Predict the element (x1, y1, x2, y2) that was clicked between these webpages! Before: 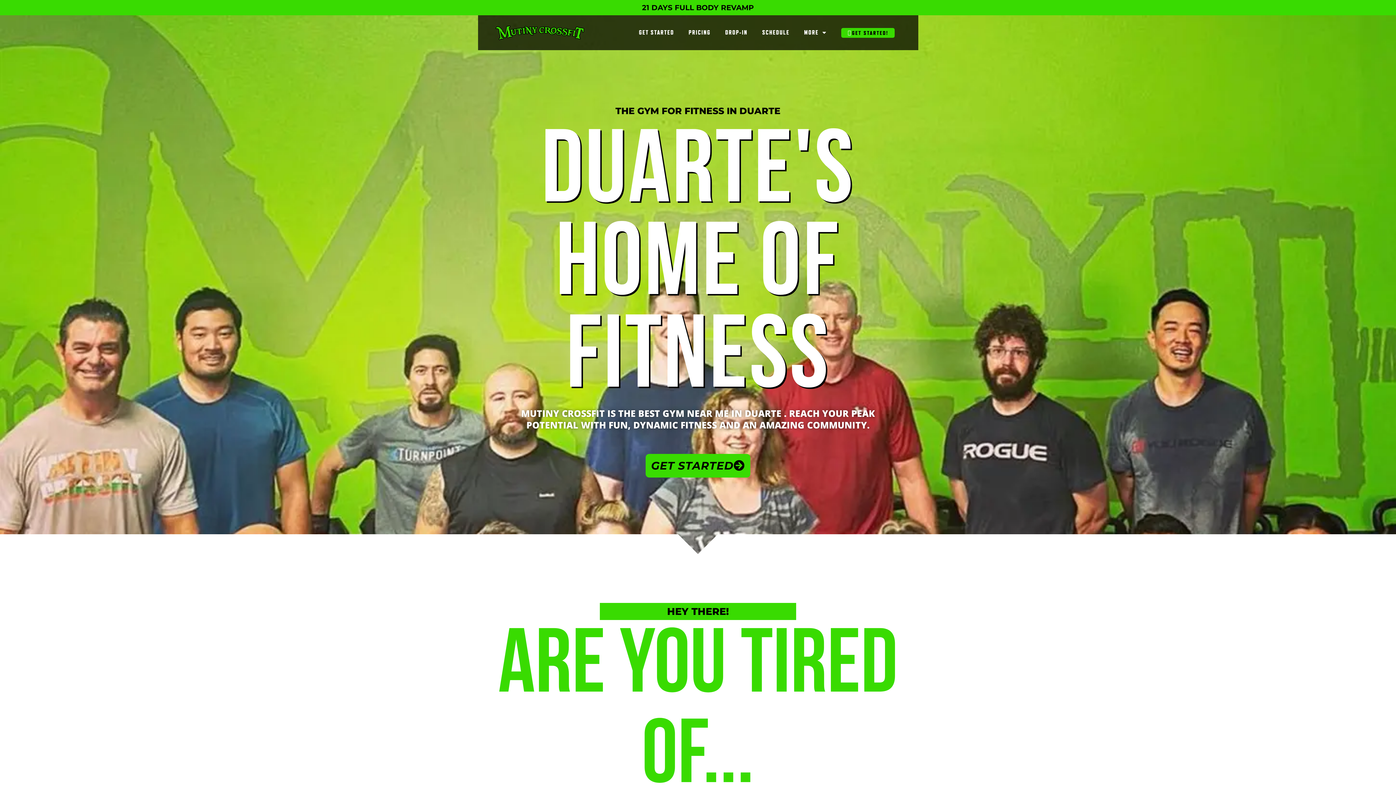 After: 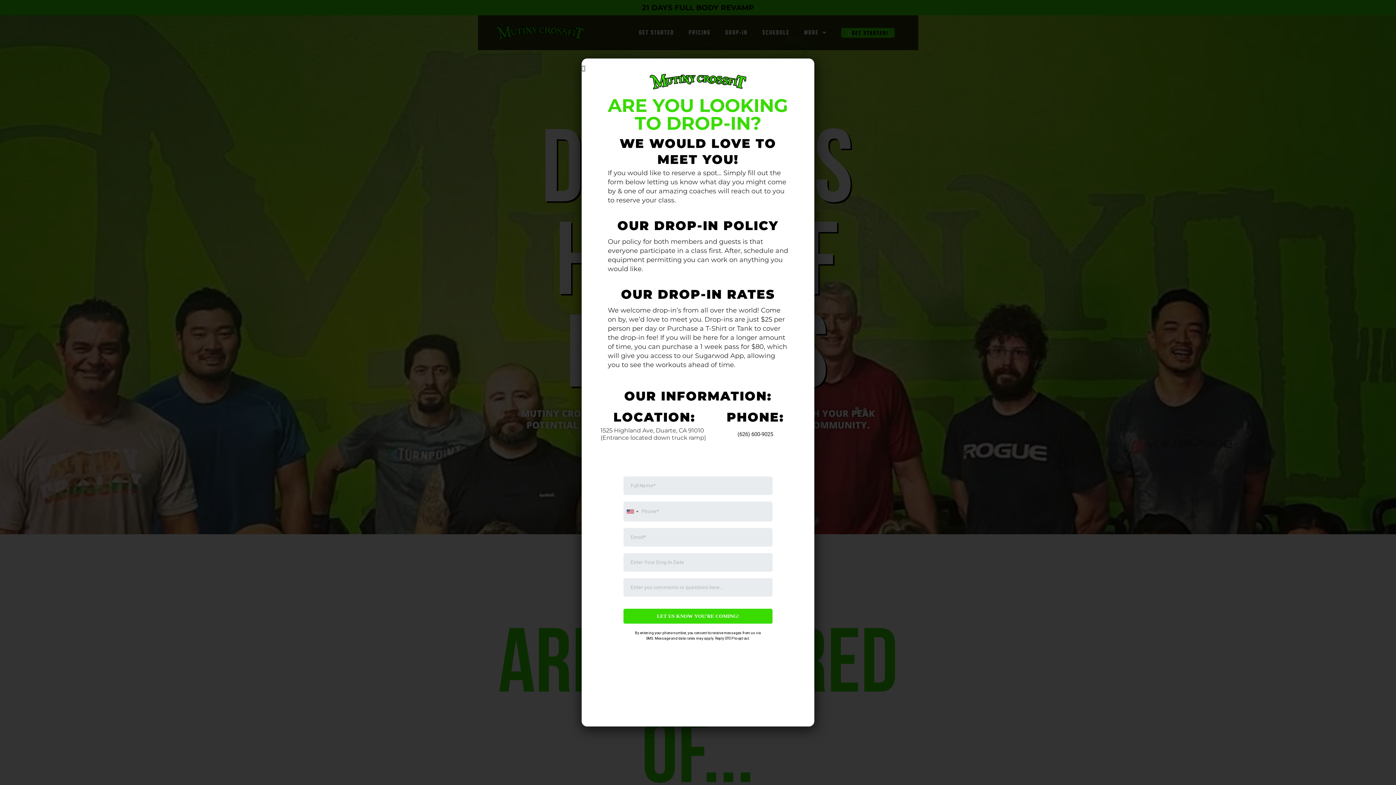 Action: label: DROP-IN bbox: (718, 24, 755, 41)